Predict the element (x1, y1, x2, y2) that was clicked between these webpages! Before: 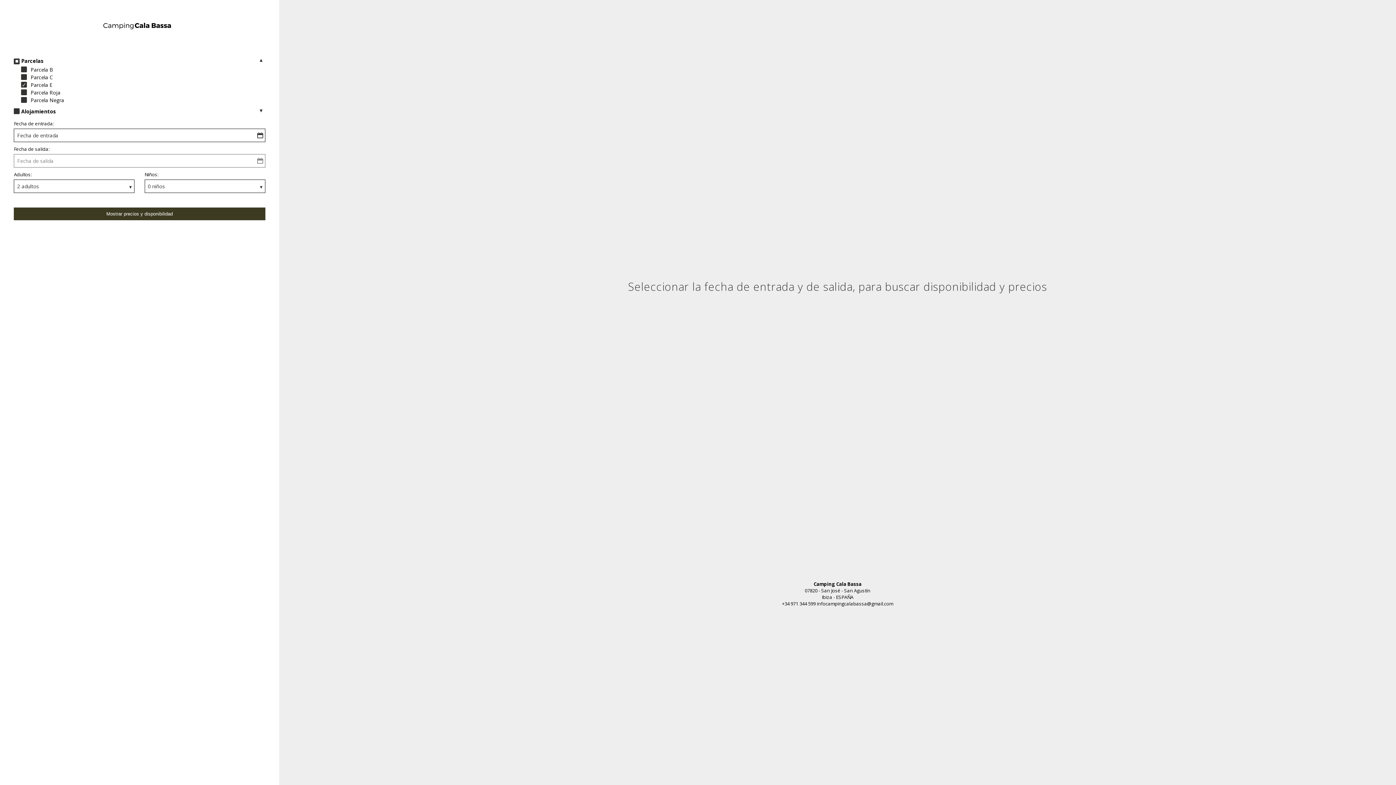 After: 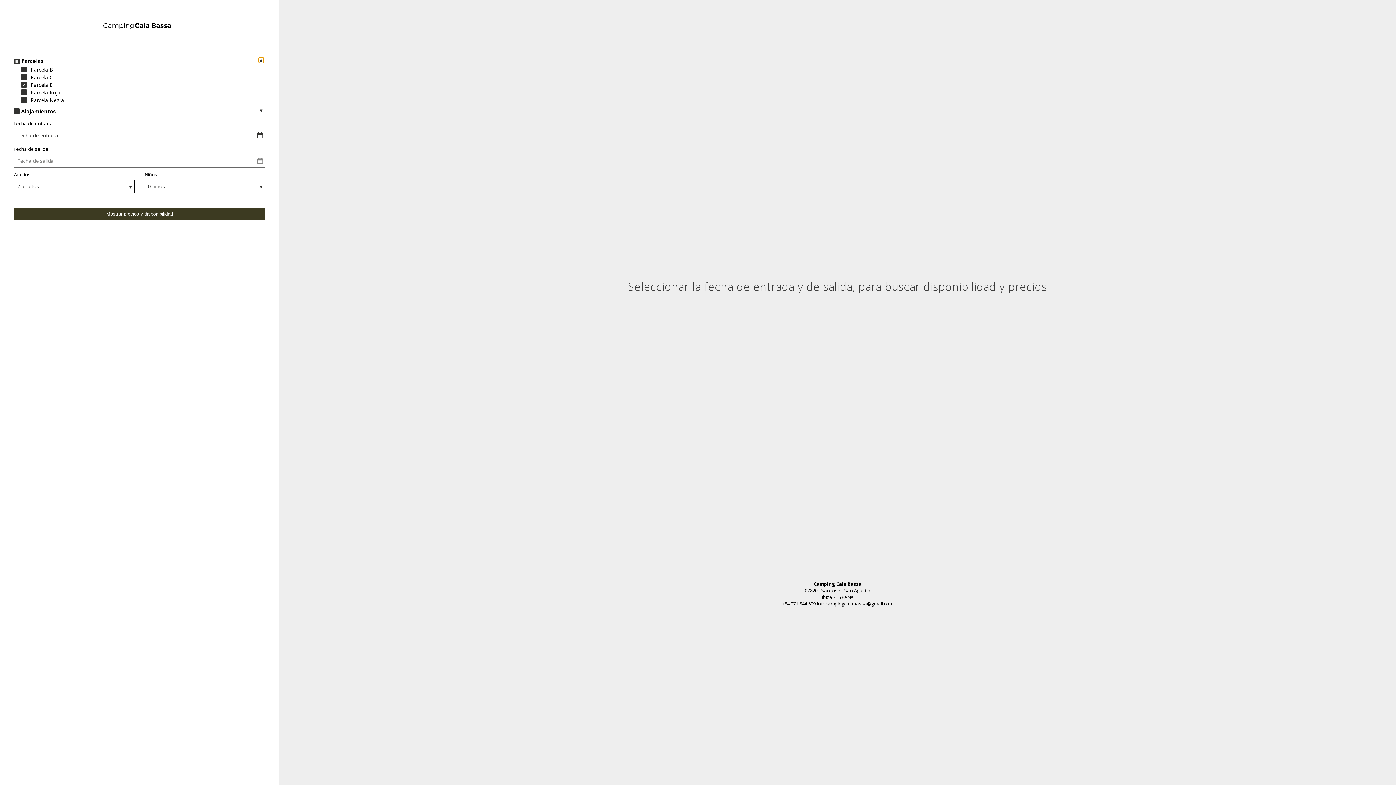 Action: bbox: (258, 57, 263, 62)